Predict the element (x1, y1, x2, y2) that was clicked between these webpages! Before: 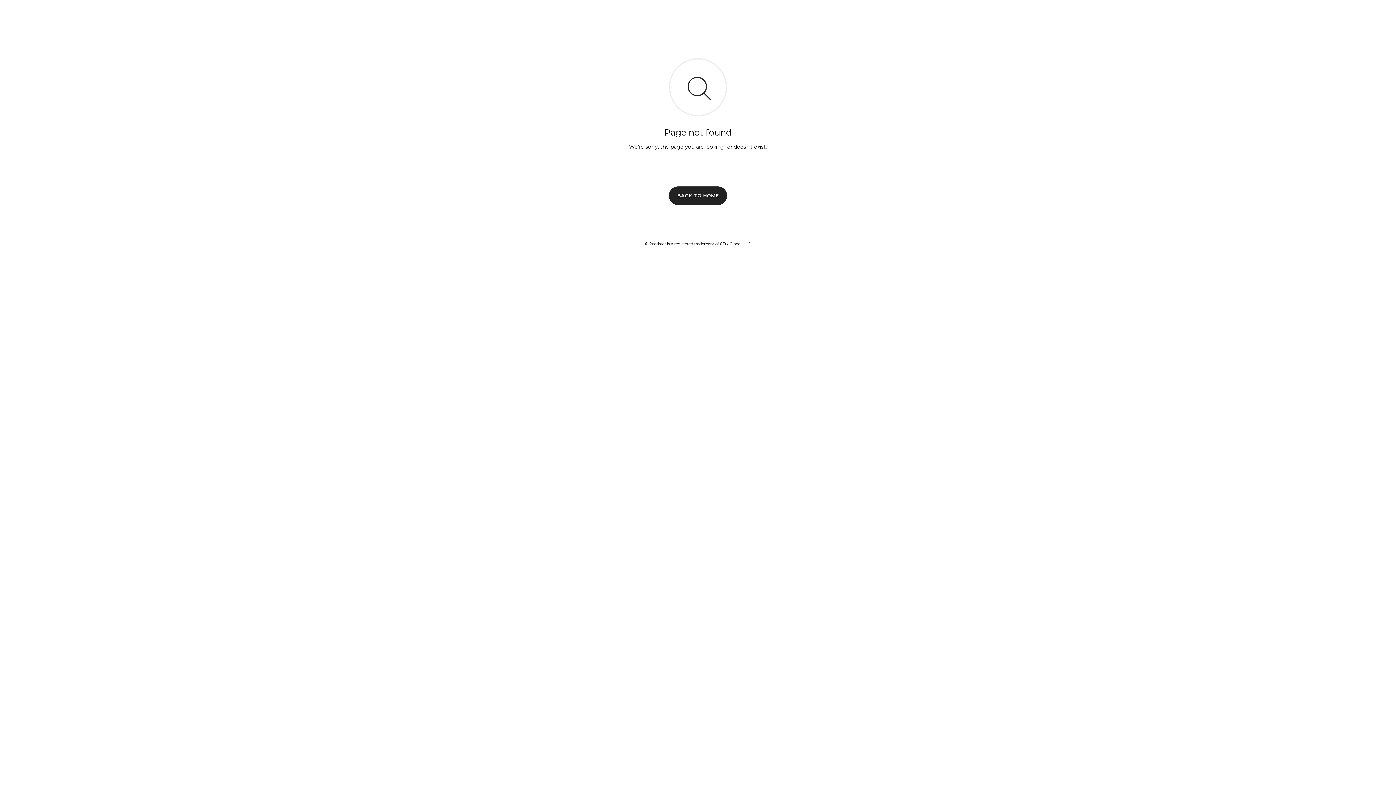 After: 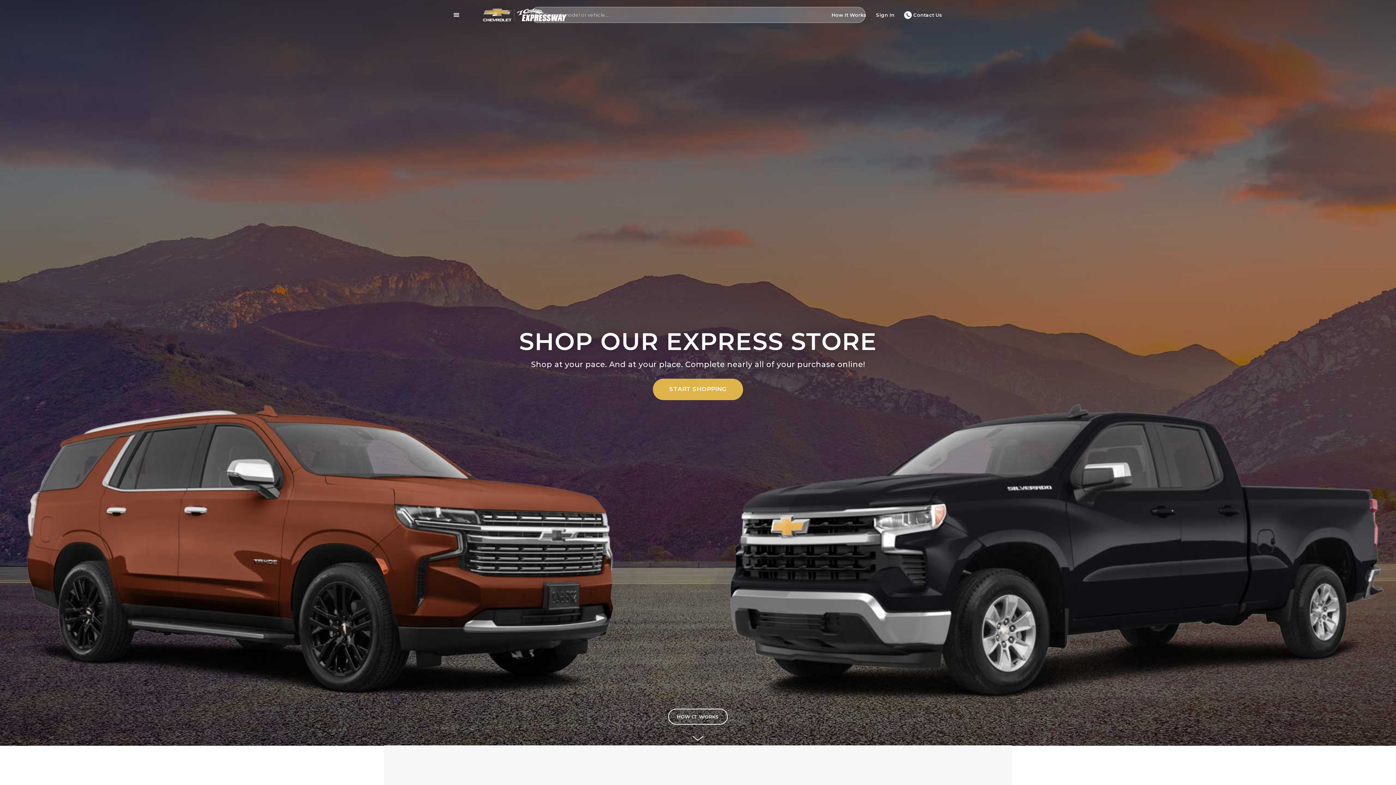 Action: bbox: (669, 186, 727, 204) label: BACK TO HOME